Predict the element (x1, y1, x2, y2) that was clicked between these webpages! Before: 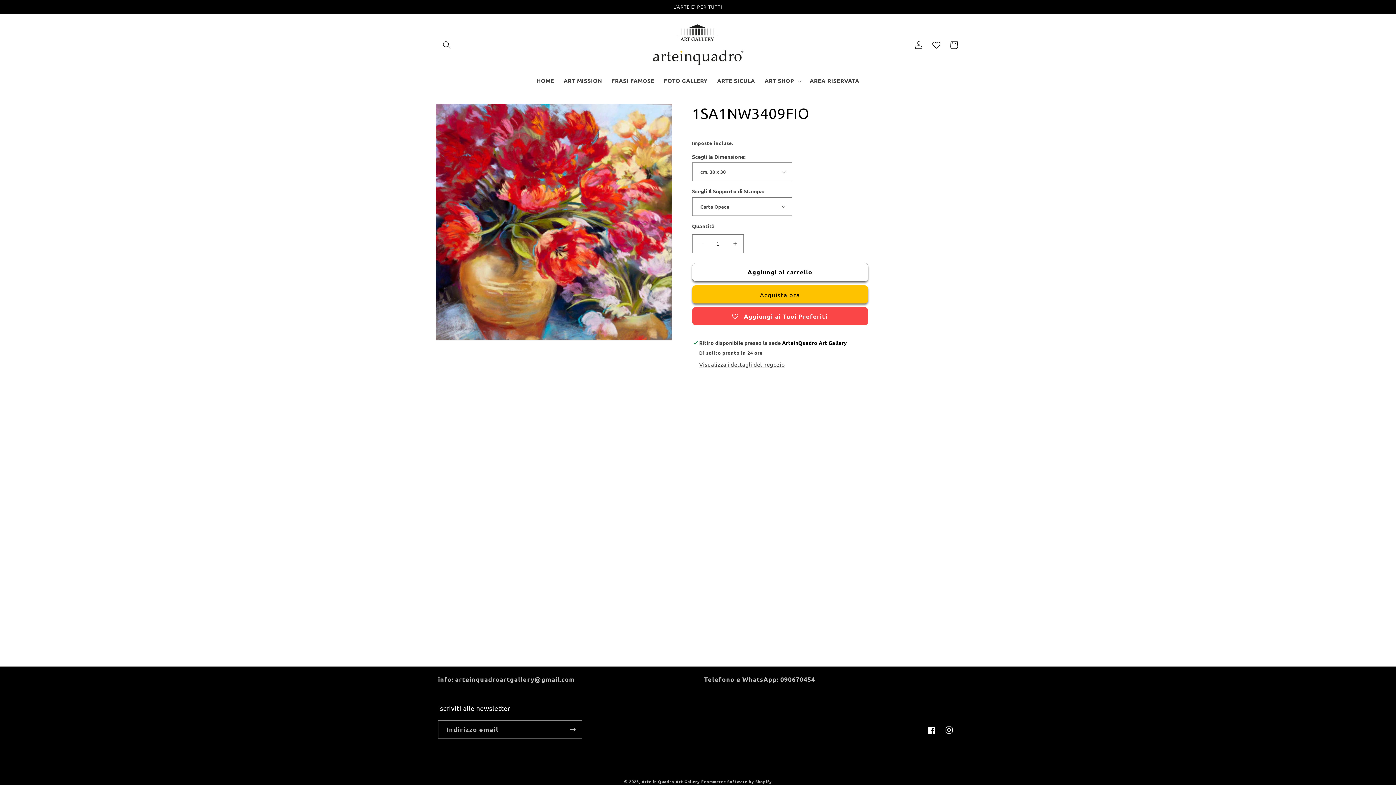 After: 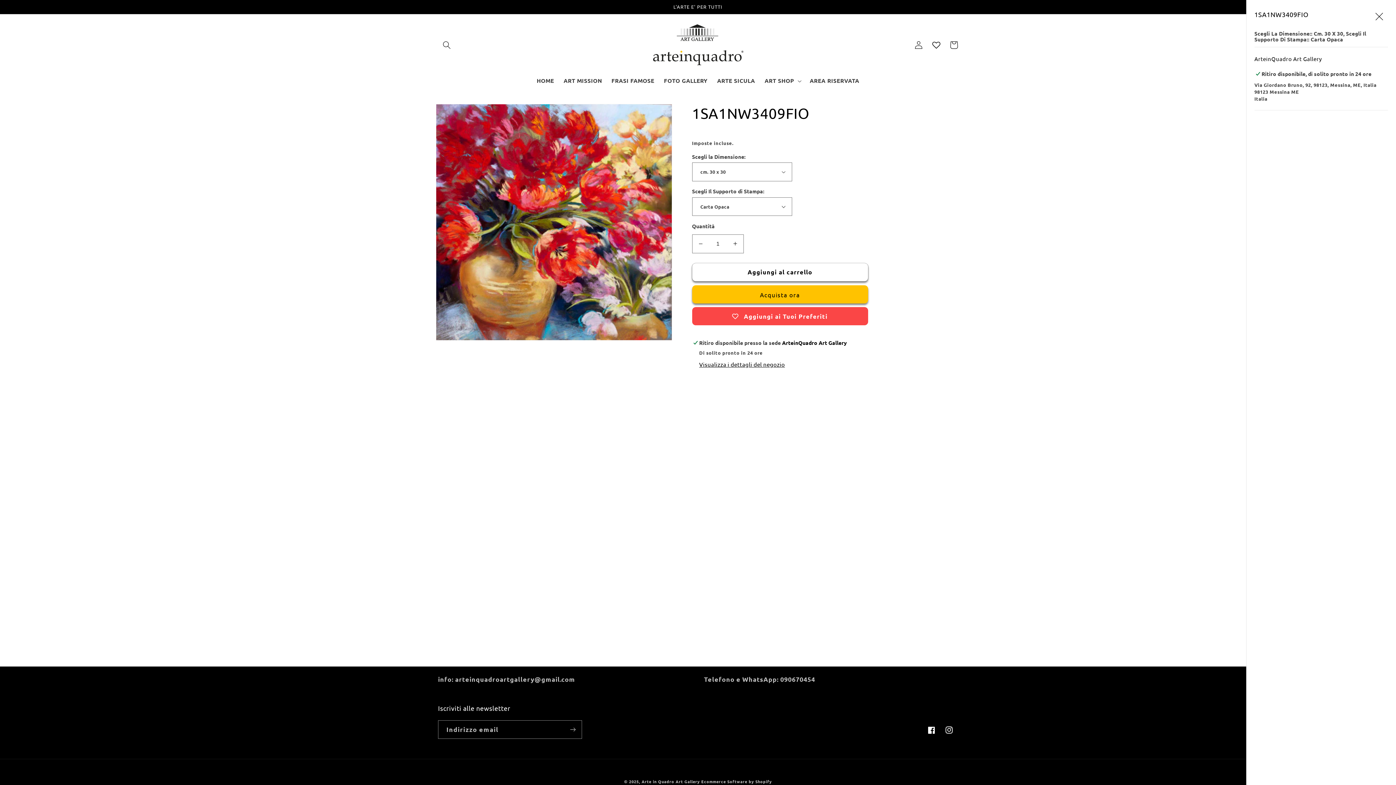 Action: label: Visualizza i dettagli del negozio bbox: (699, 361, 785, 368)